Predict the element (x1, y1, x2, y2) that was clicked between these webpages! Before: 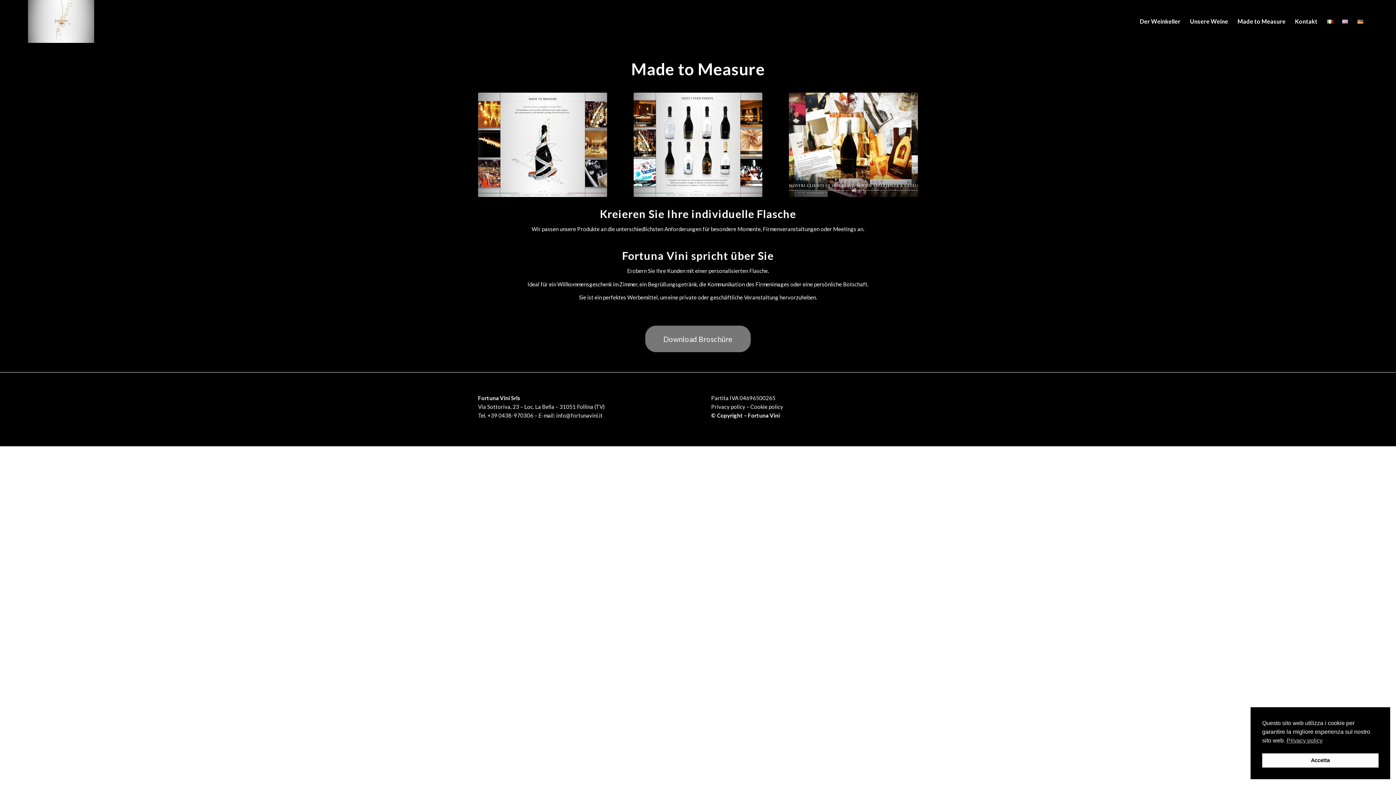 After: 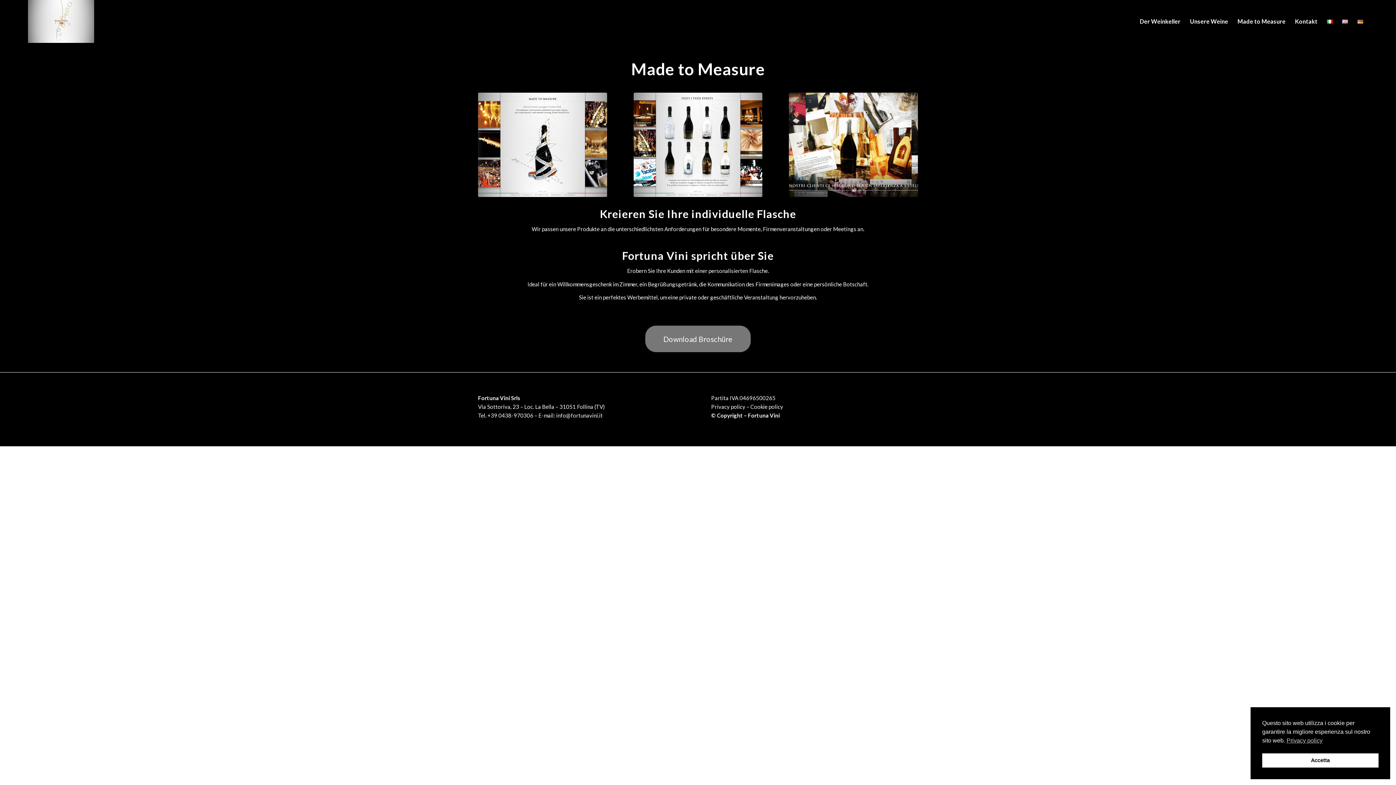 Action: label: Made to Measure bbox: (1233, 0, 1290, 42)